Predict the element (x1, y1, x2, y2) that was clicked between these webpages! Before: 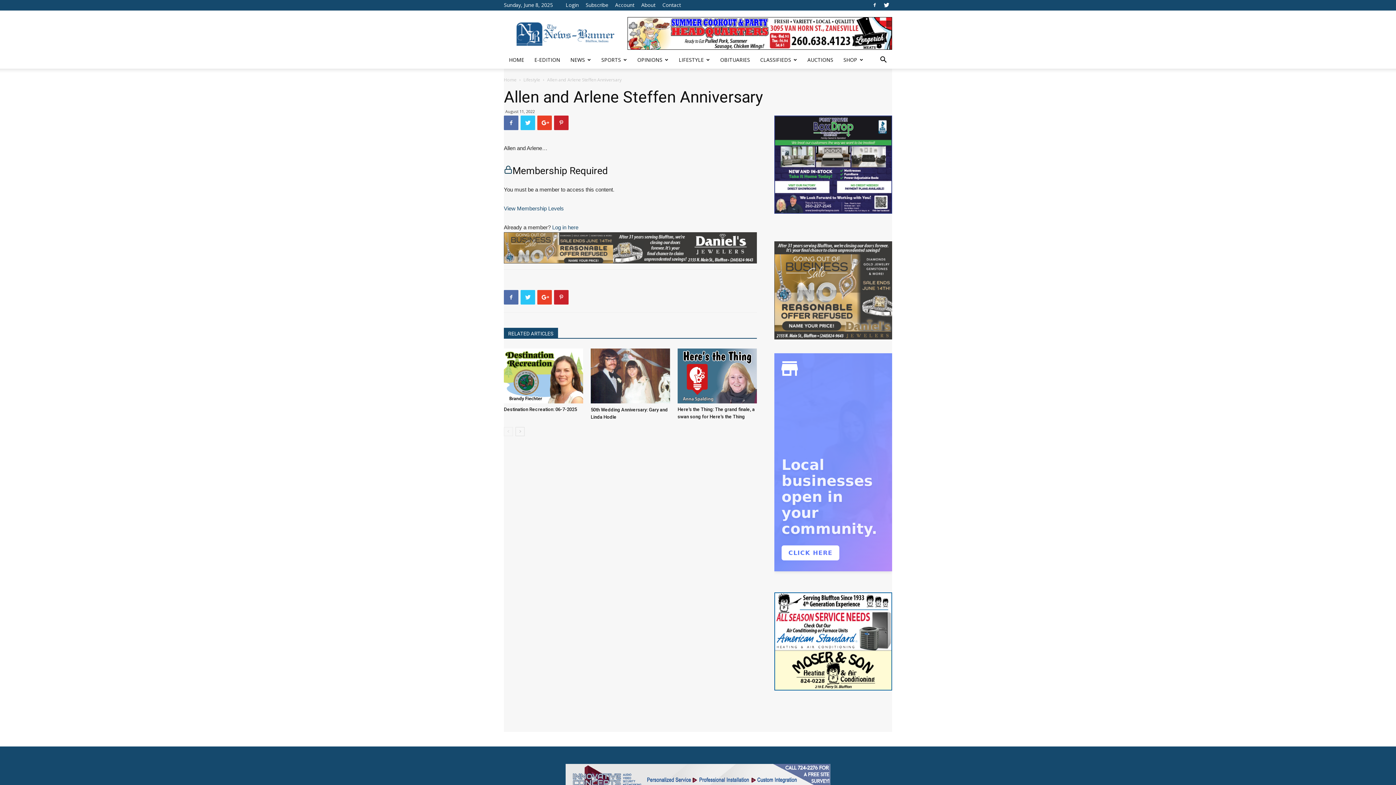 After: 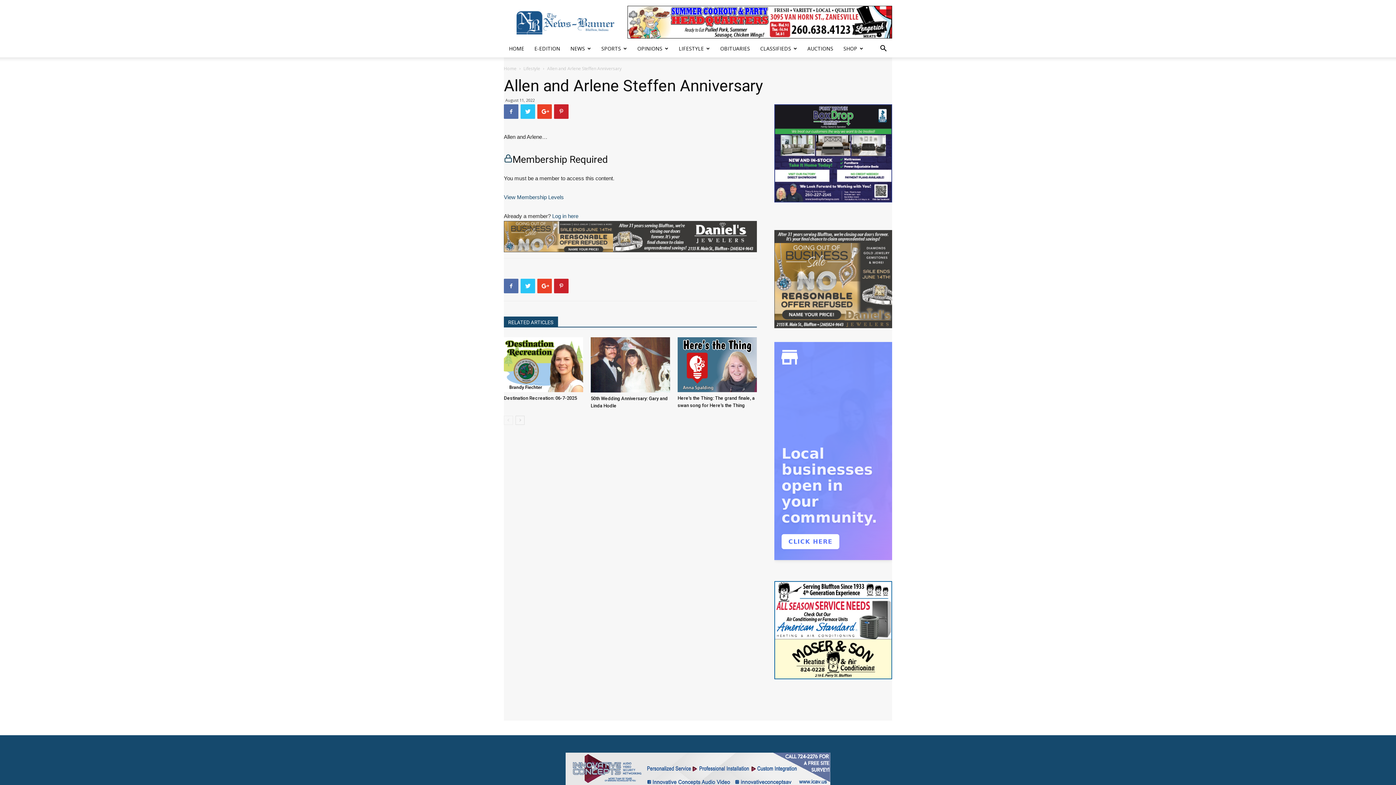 Action: bbox: (565, 764, 830, 797)